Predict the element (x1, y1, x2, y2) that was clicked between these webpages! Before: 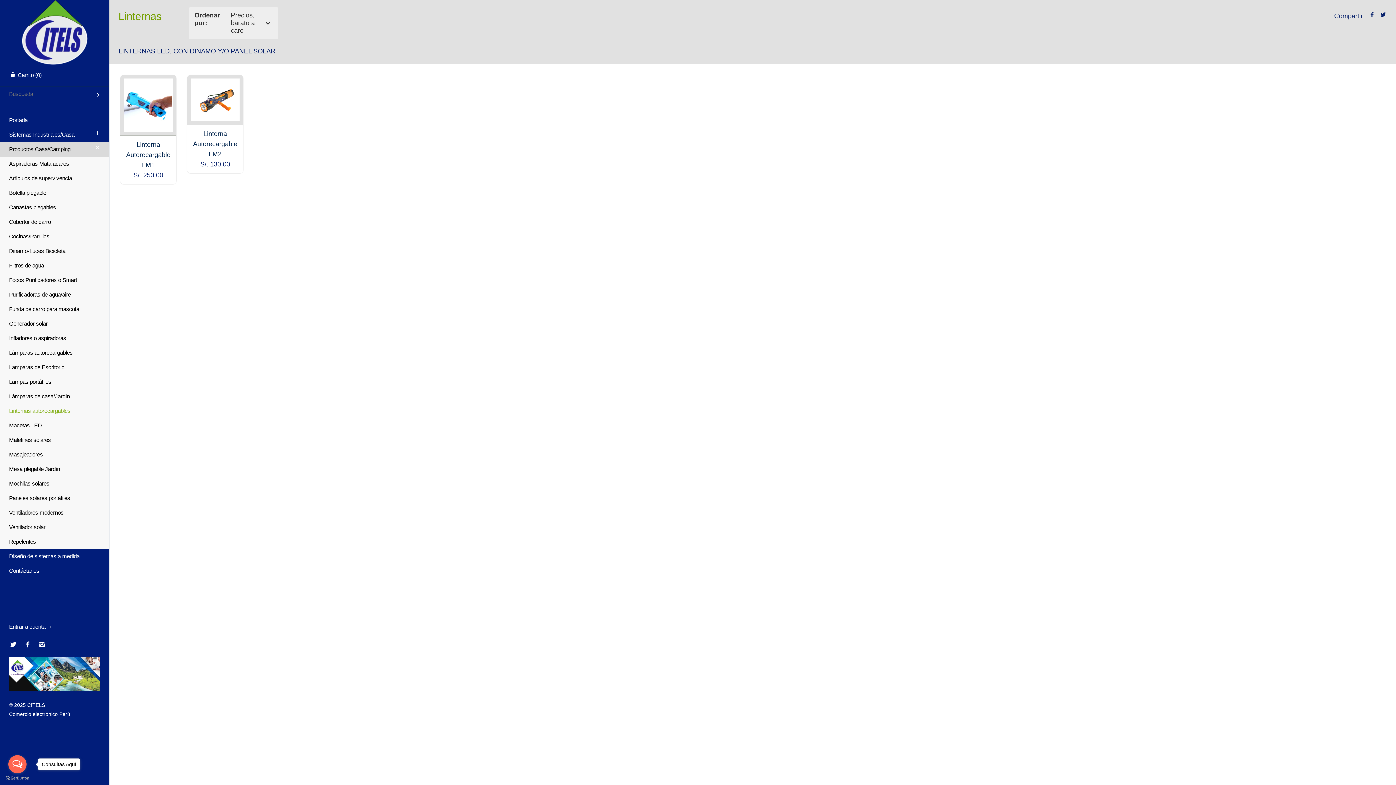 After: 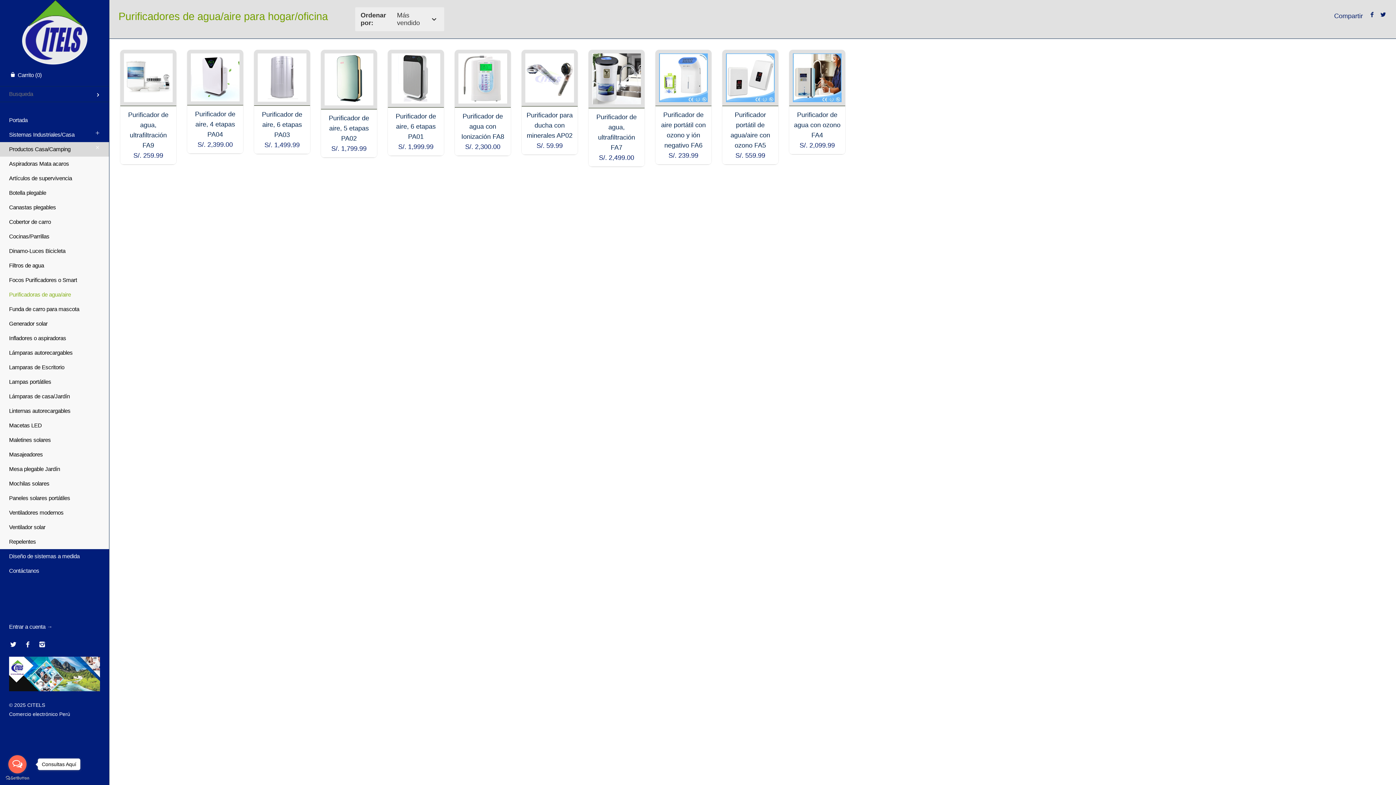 Action: label: Purificadoras de agua/aire bbox: (0, 287, 109, 302)